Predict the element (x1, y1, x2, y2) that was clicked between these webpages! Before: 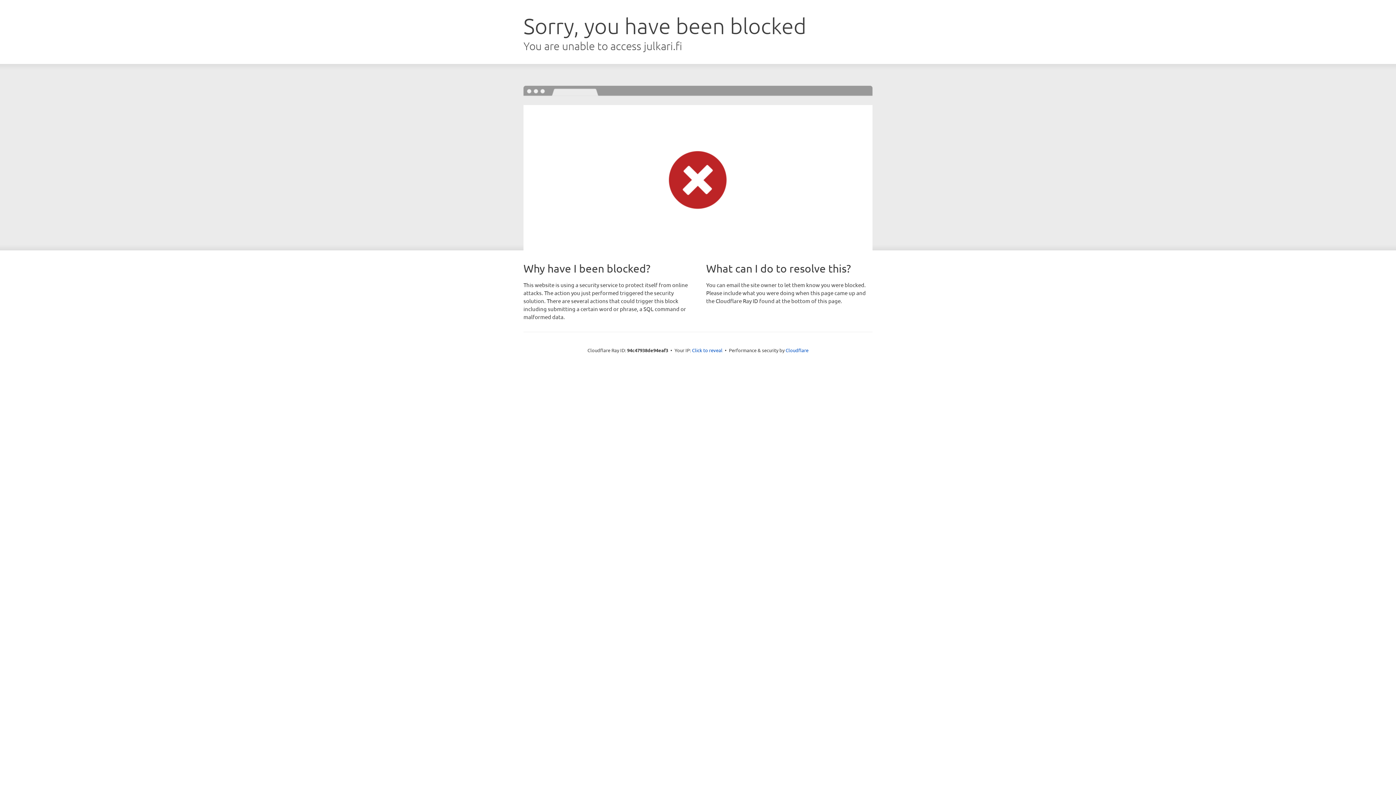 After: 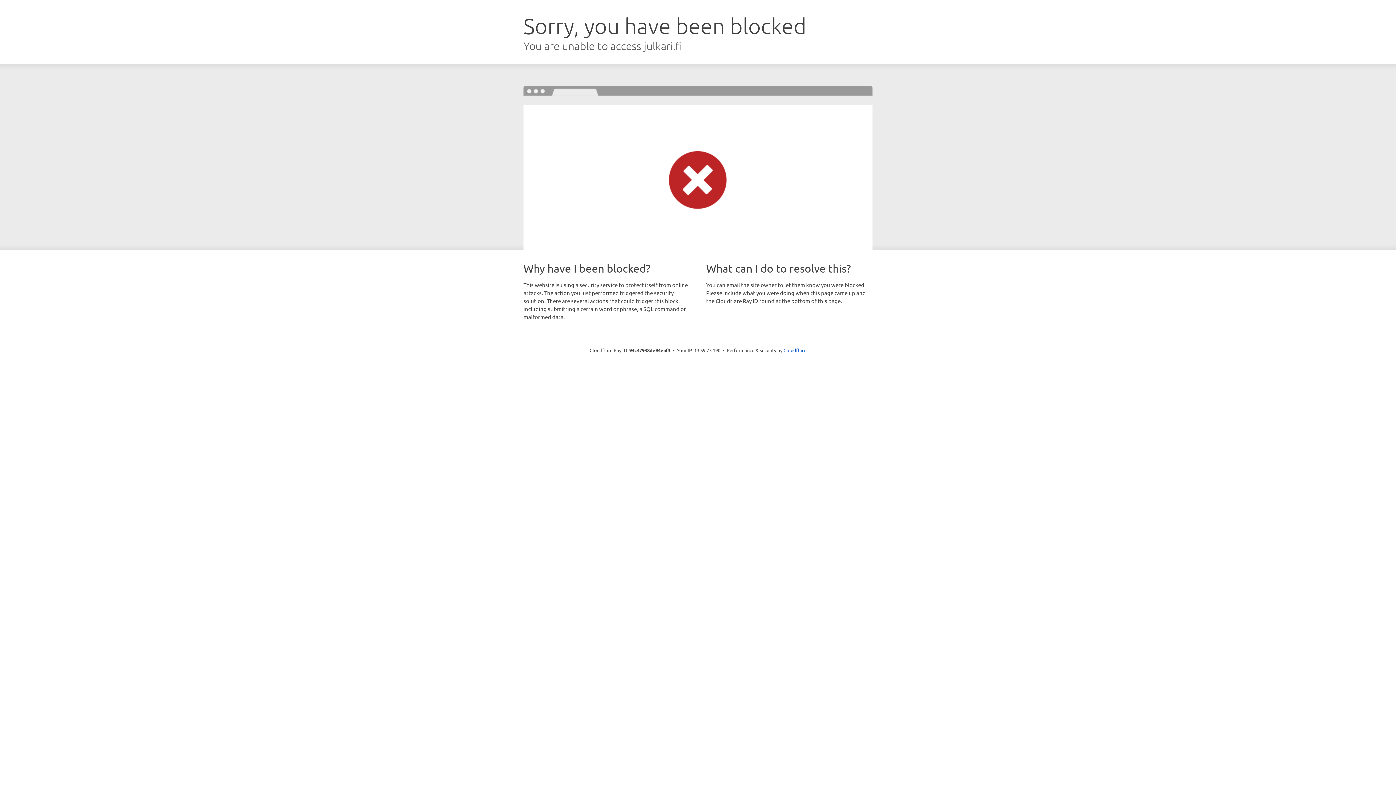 Action: label: Click to reveal bbox: (692, 346, 722, 353)